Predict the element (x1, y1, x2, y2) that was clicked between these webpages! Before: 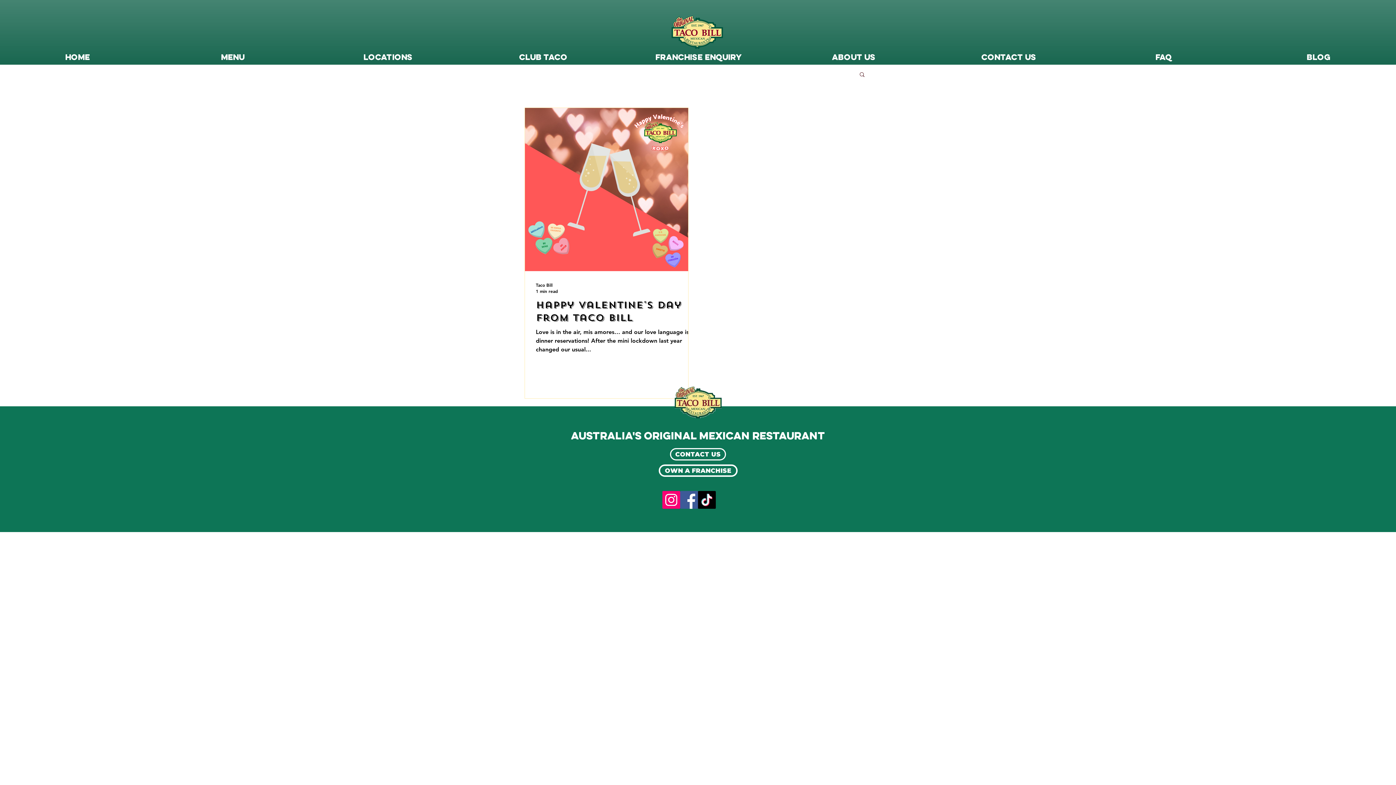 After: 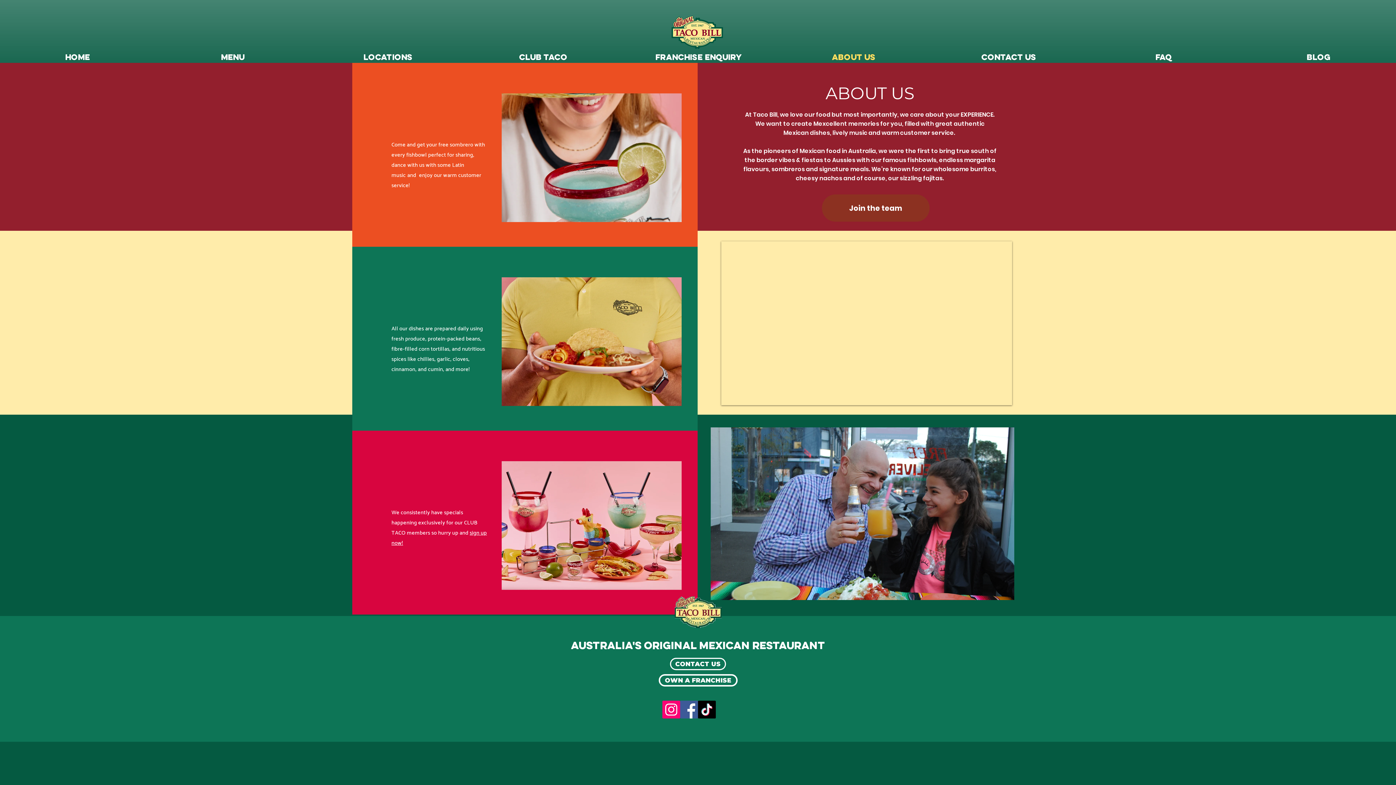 Action: bbox: (776, 53, 931, 62) label: ABOUT US